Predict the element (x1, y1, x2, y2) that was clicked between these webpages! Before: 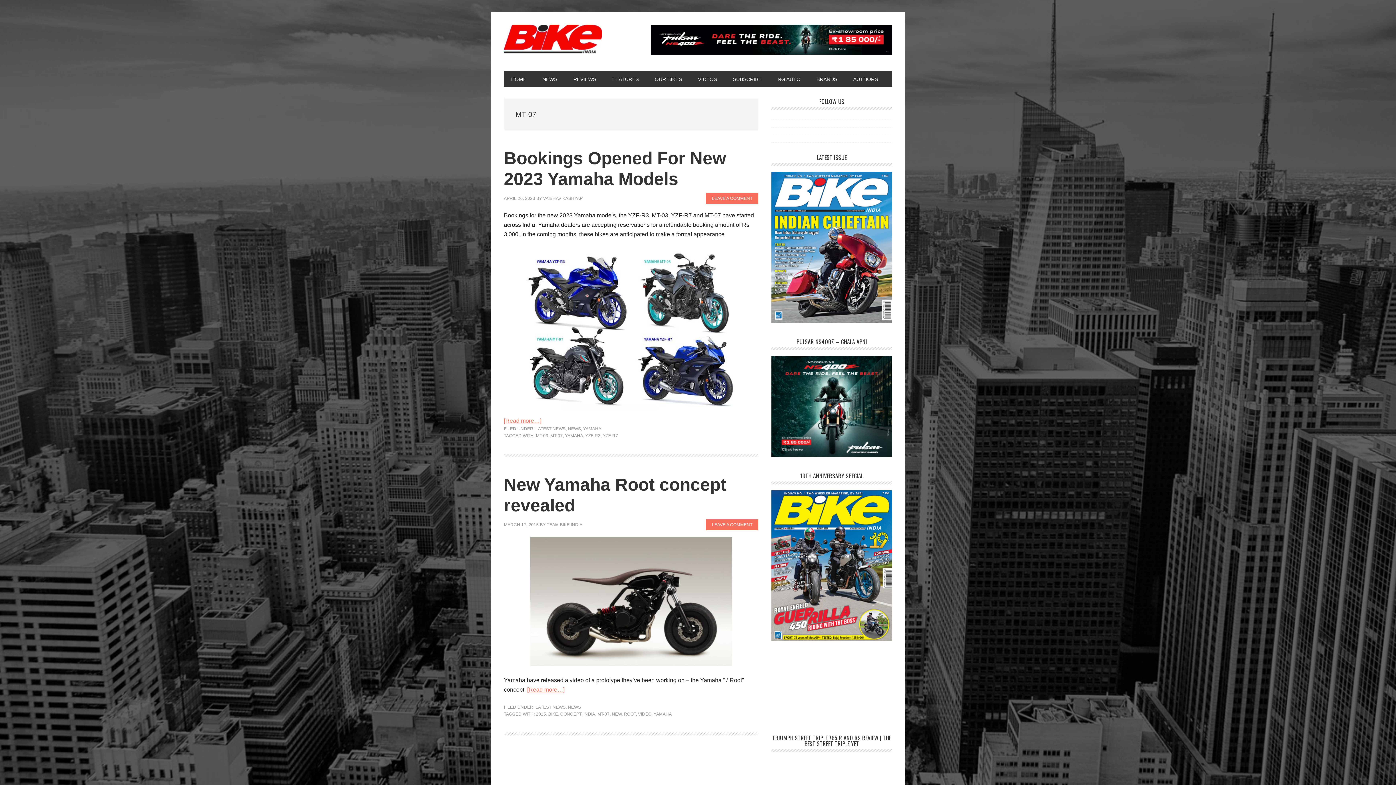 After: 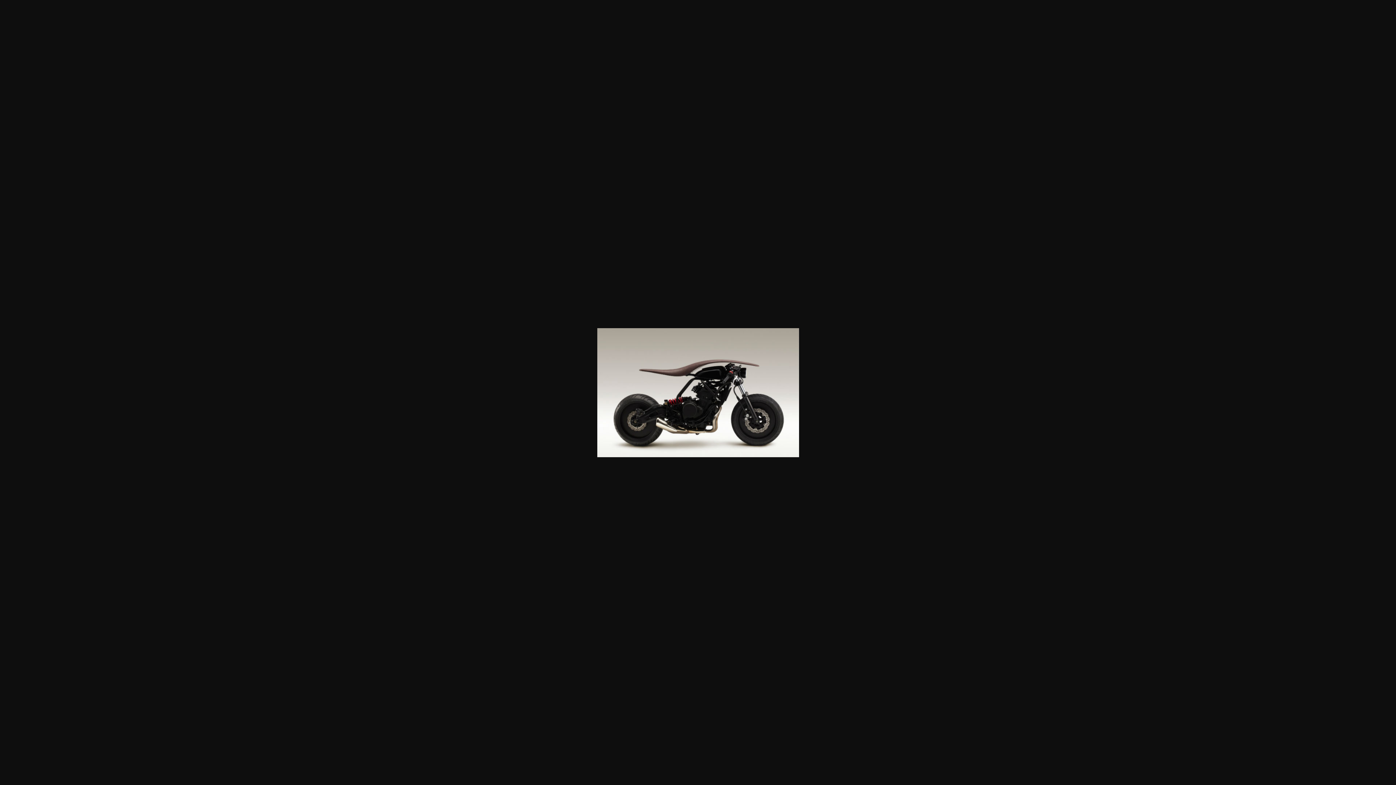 Action: bbox: (504, 537, 758, 666)